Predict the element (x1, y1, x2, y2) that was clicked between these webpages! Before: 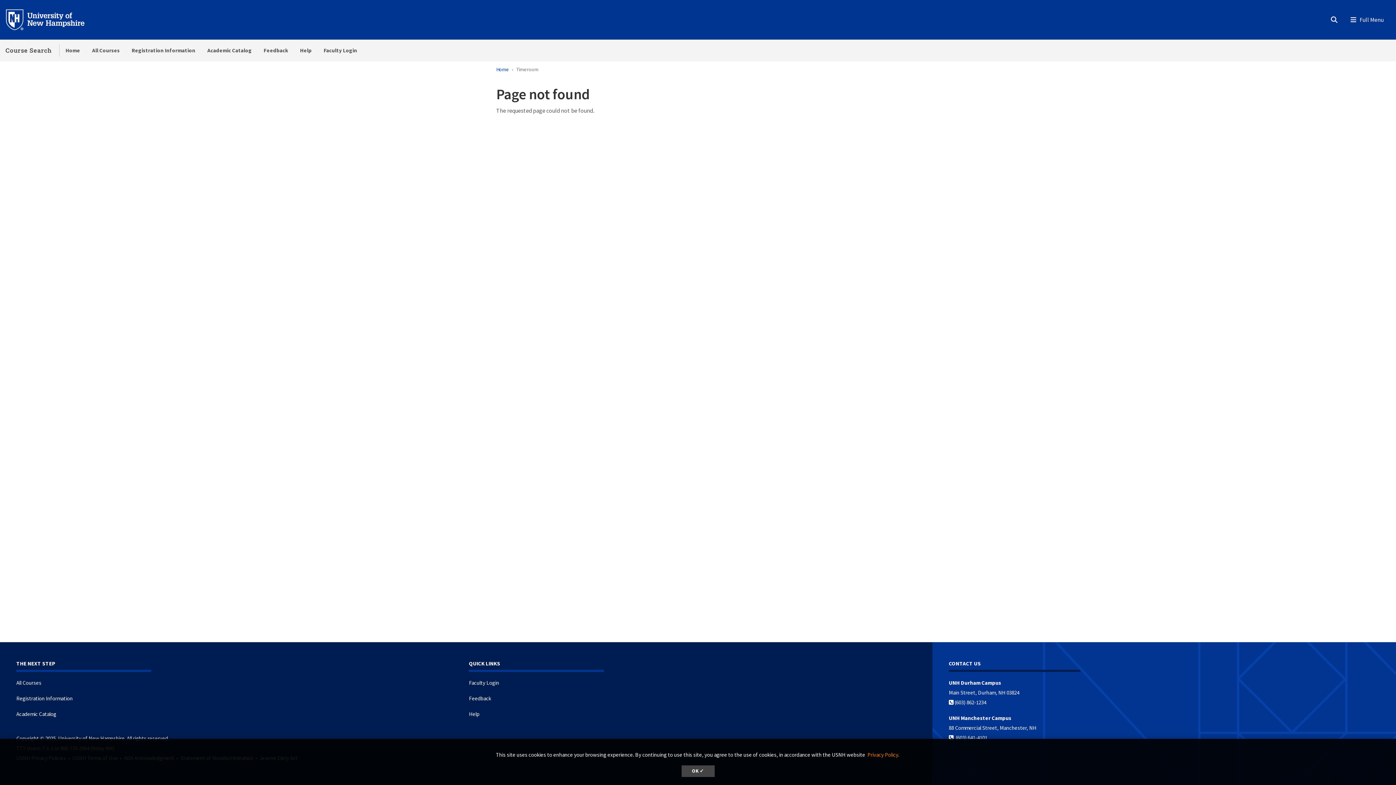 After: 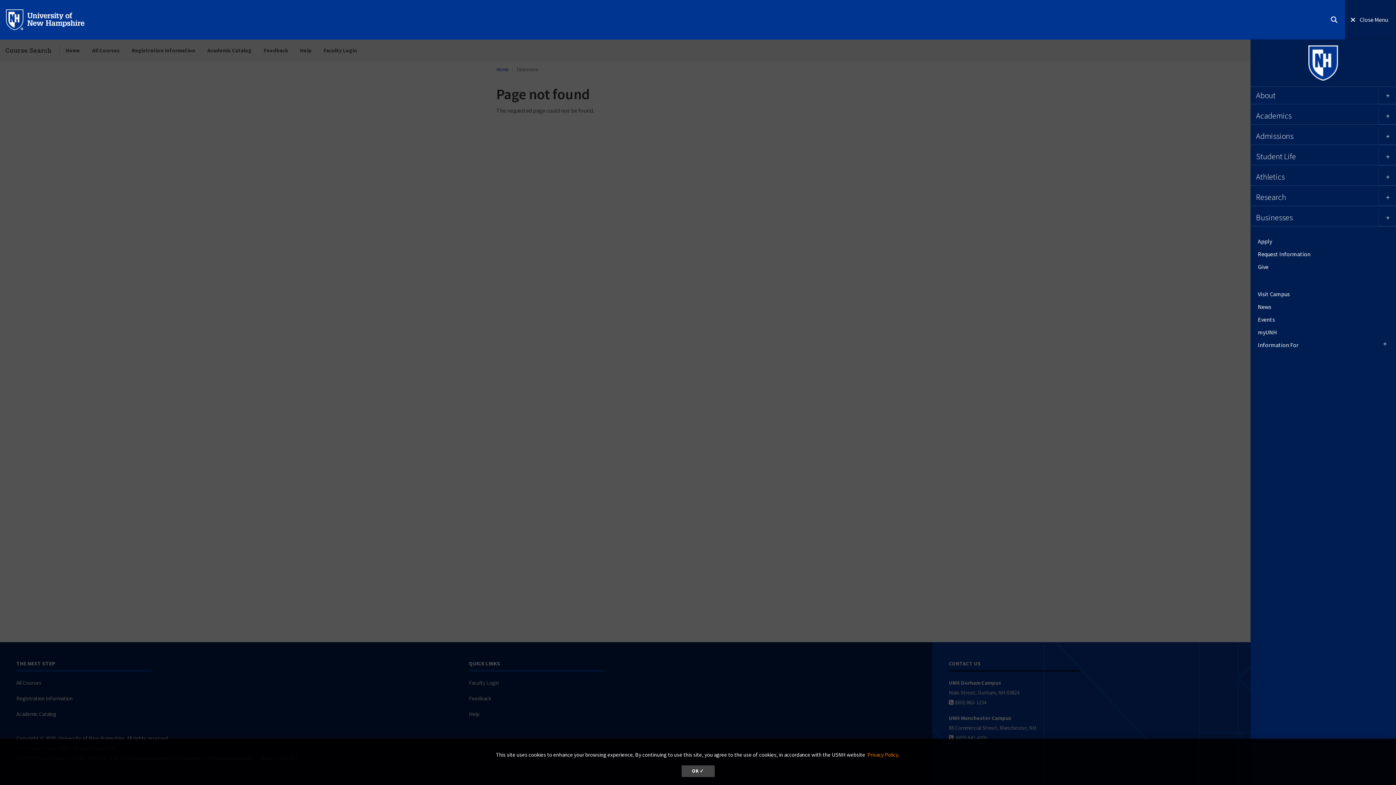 Action: bbox: (1345, -4, 1396, 41) label: Menu